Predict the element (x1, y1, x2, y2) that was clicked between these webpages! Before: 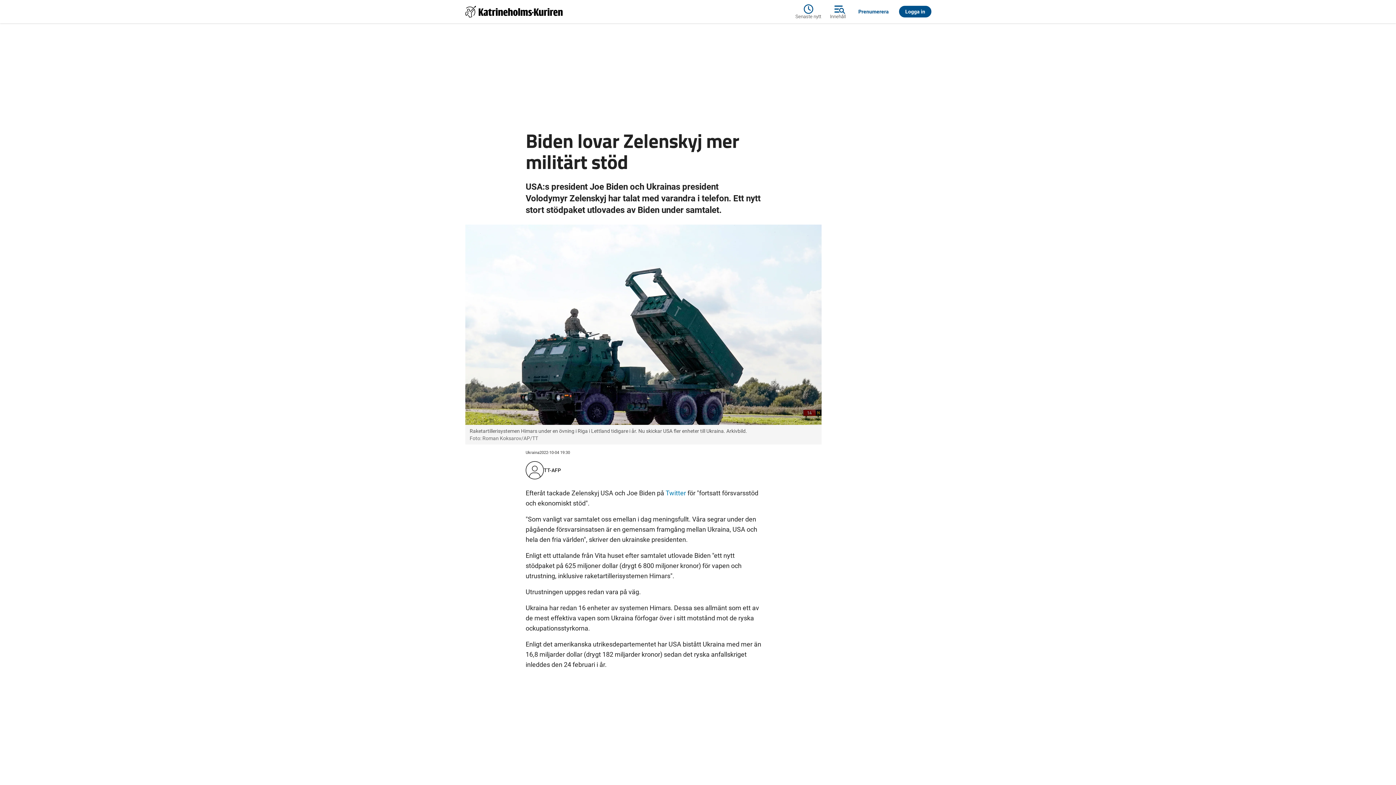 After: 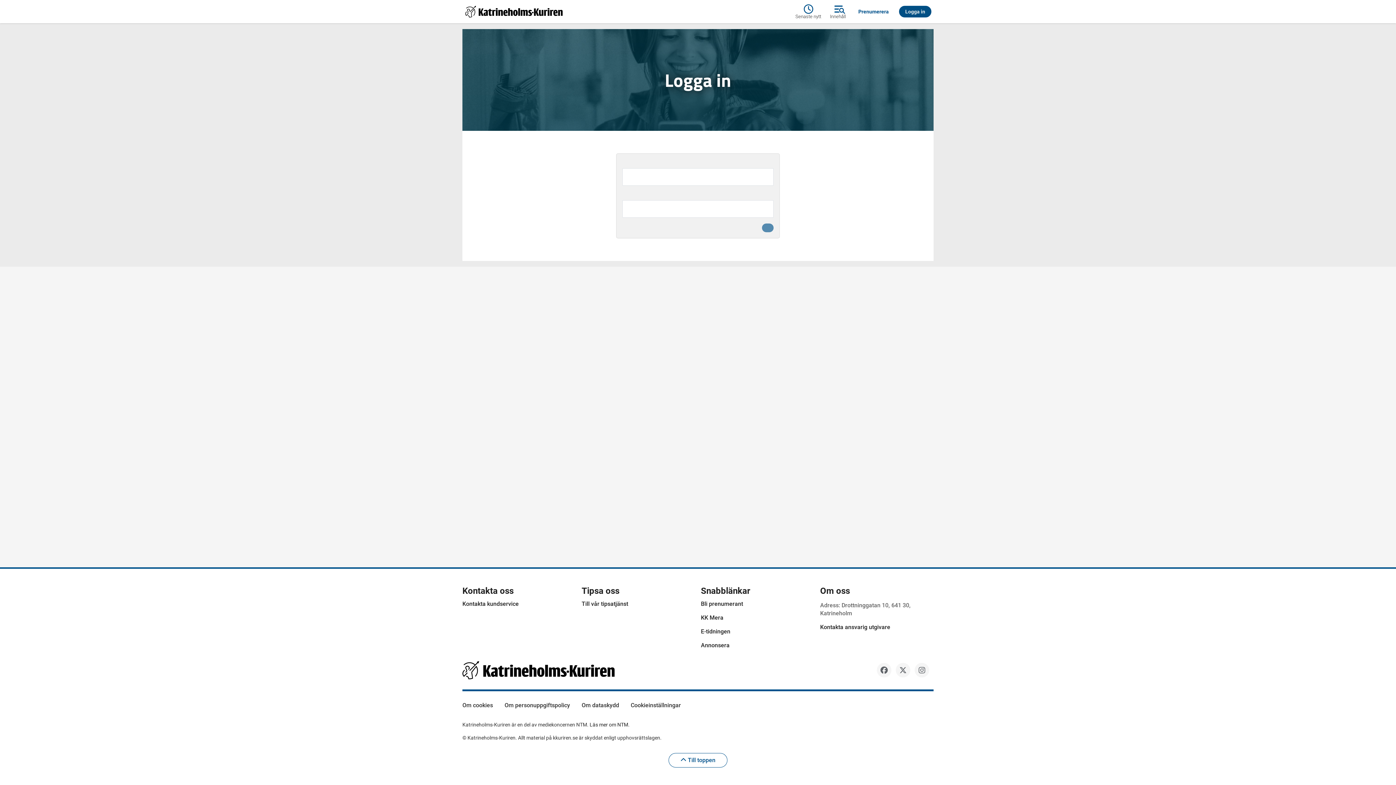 Action: bbox: (899, 5, 931, 17) label: Logga in